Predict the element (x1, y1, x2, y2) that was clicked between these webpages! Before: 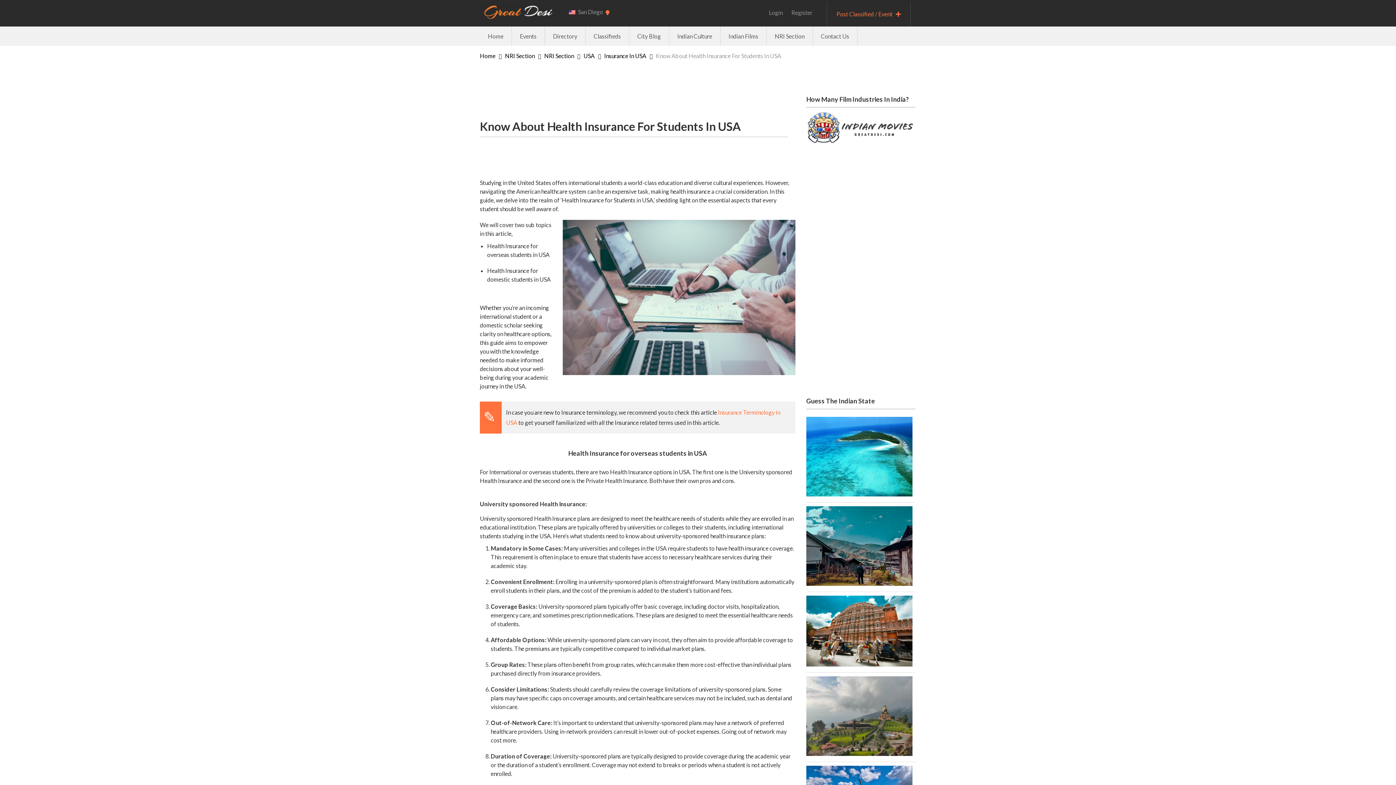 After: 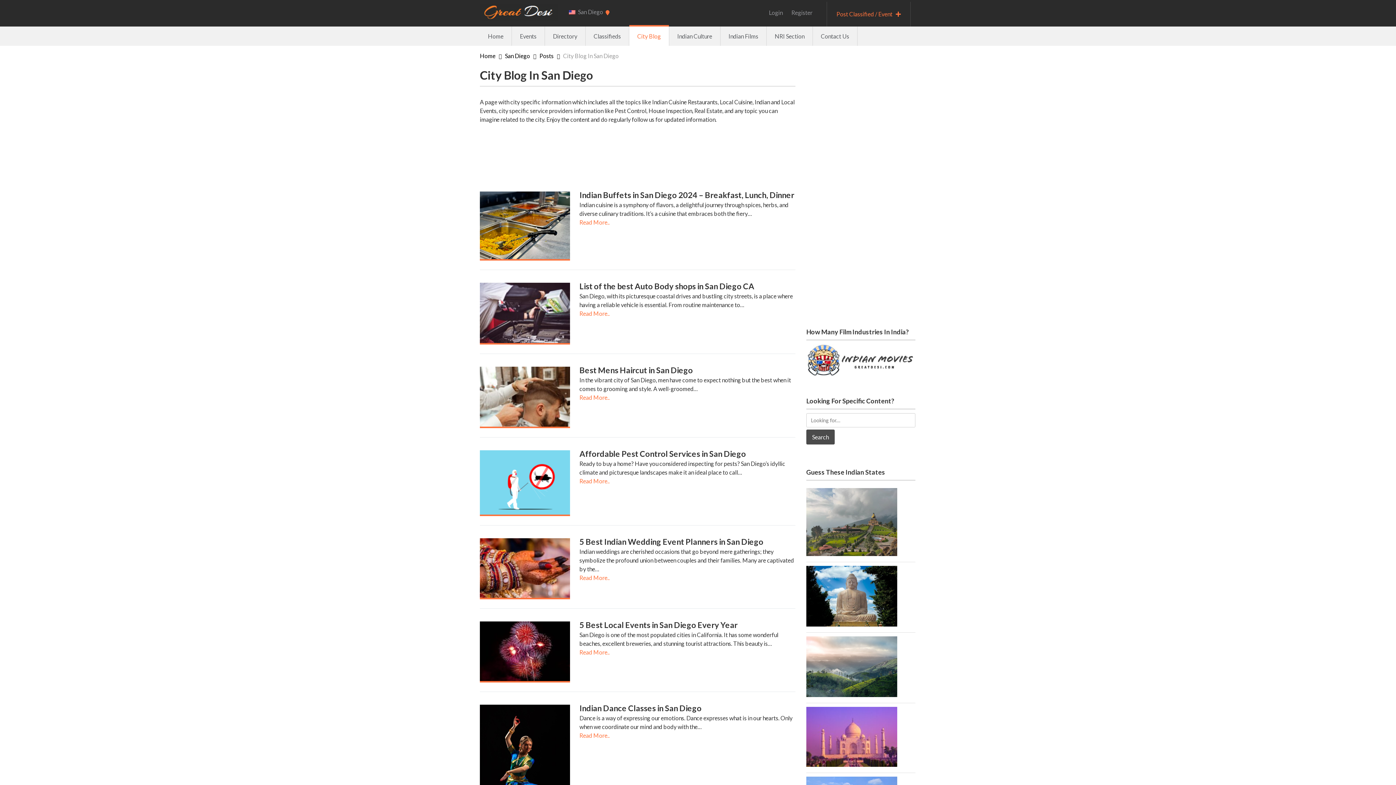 Action: label: City Blog bbox: (629, 26, 669, 45)